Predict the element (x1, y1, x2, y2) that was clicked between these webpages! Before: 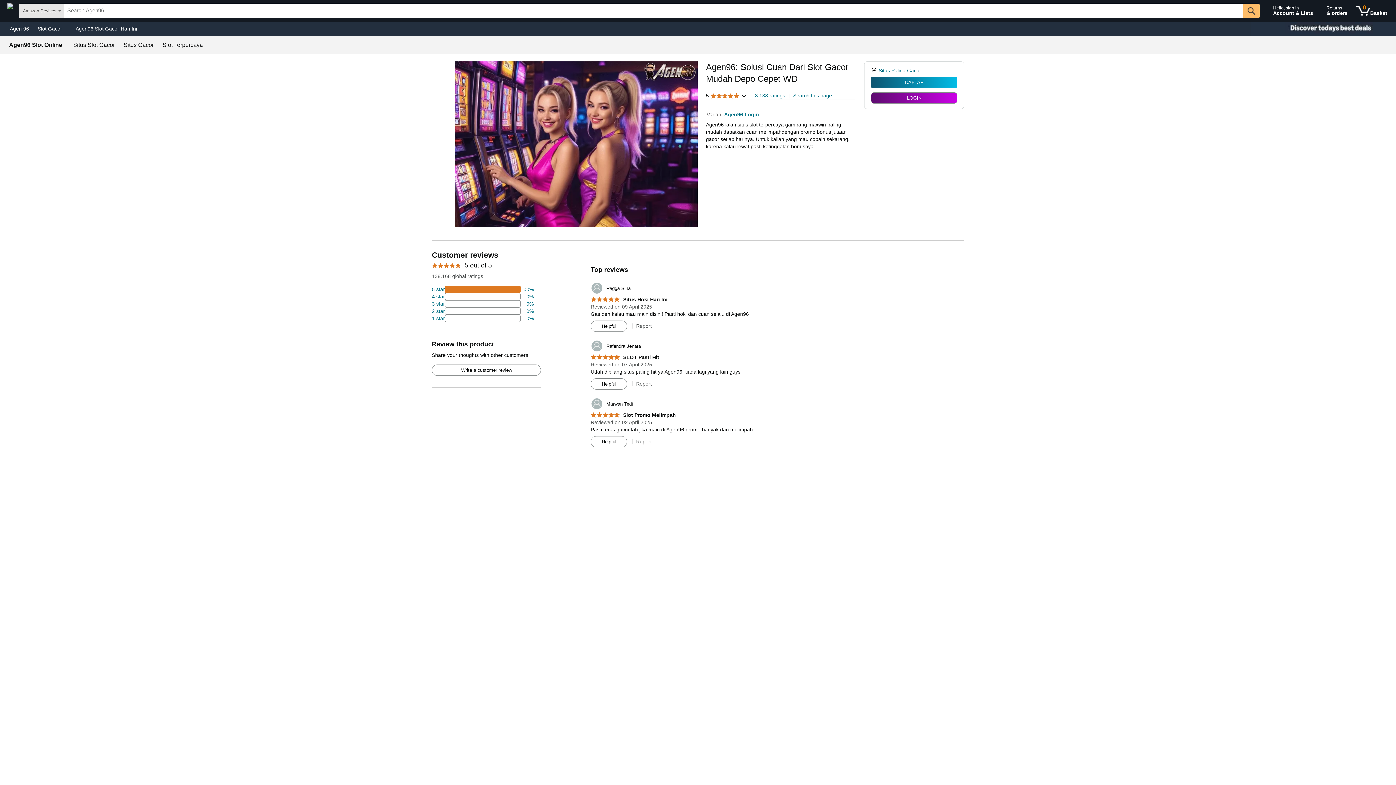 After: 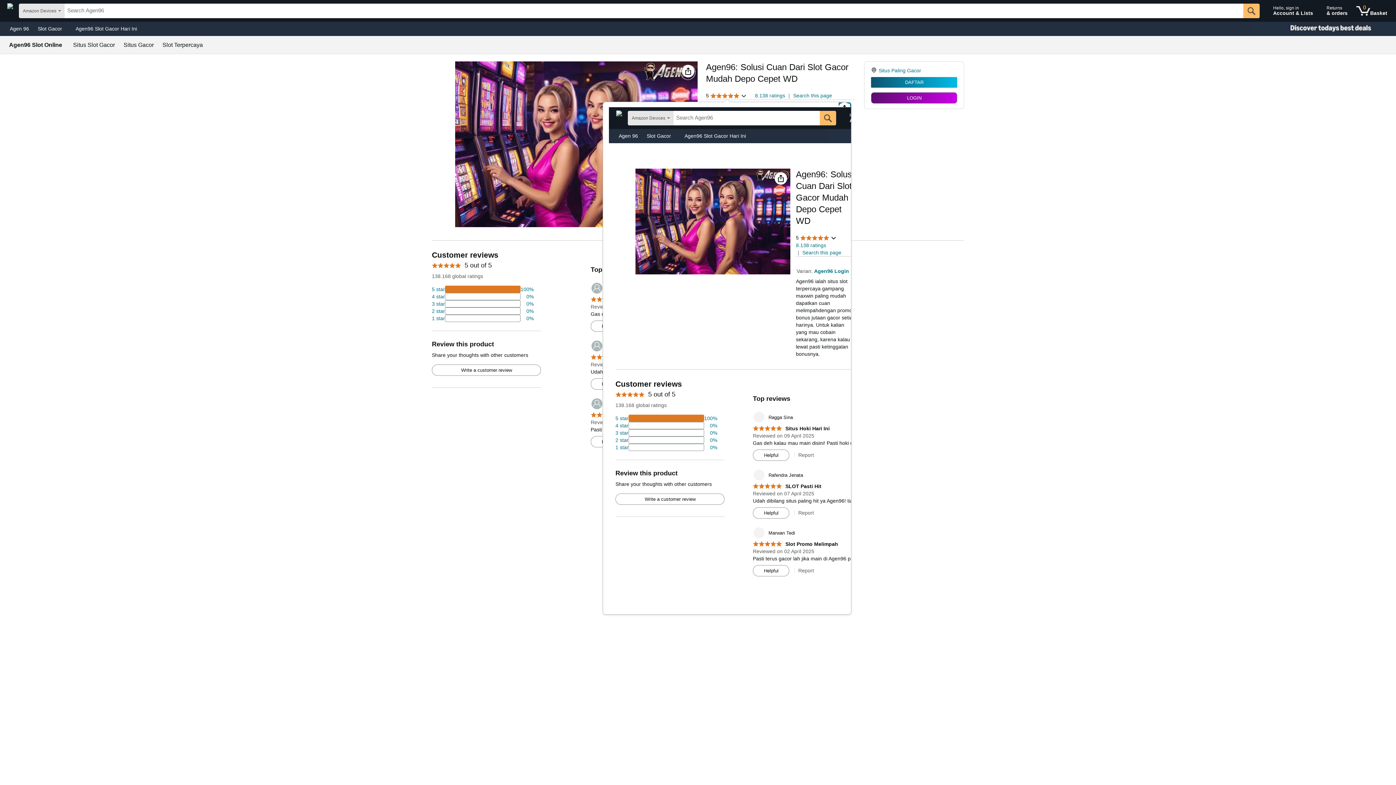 Action: bbox: (706, 92, 746, 99) label: 5 
5 out of 5 stars
 